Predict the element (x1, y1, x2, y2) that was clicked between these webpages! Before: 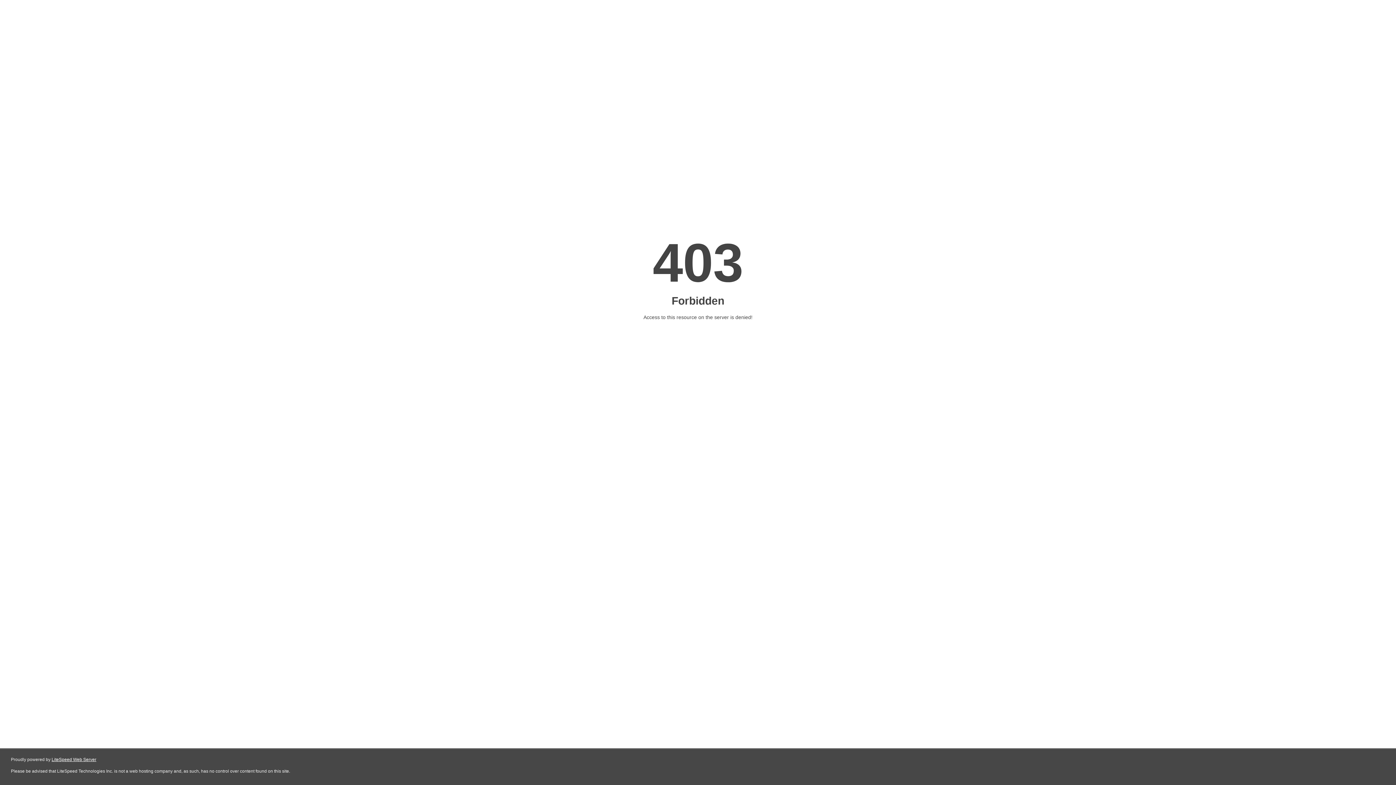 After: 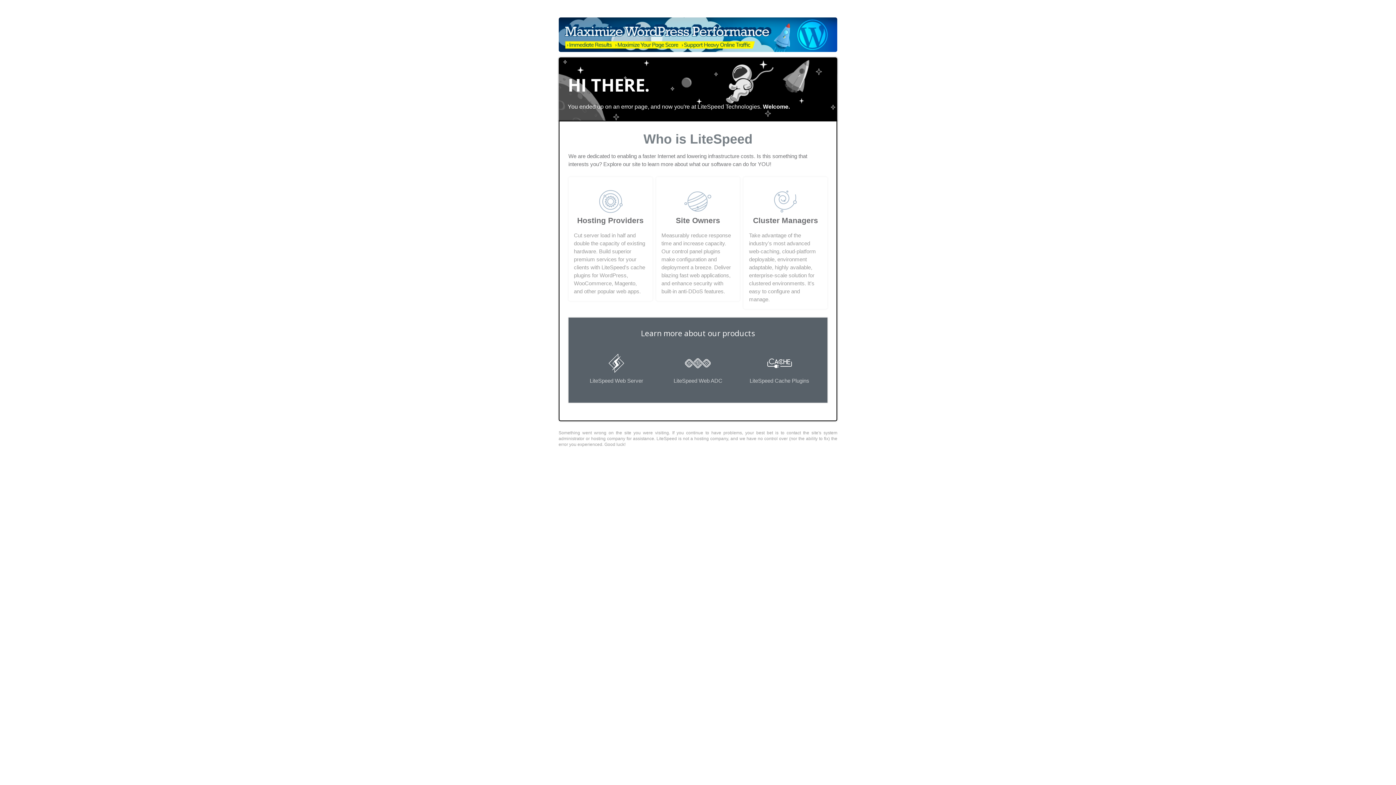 Action: label: LiteSpeed Web Server bbox: (51, 757, 96, 762)